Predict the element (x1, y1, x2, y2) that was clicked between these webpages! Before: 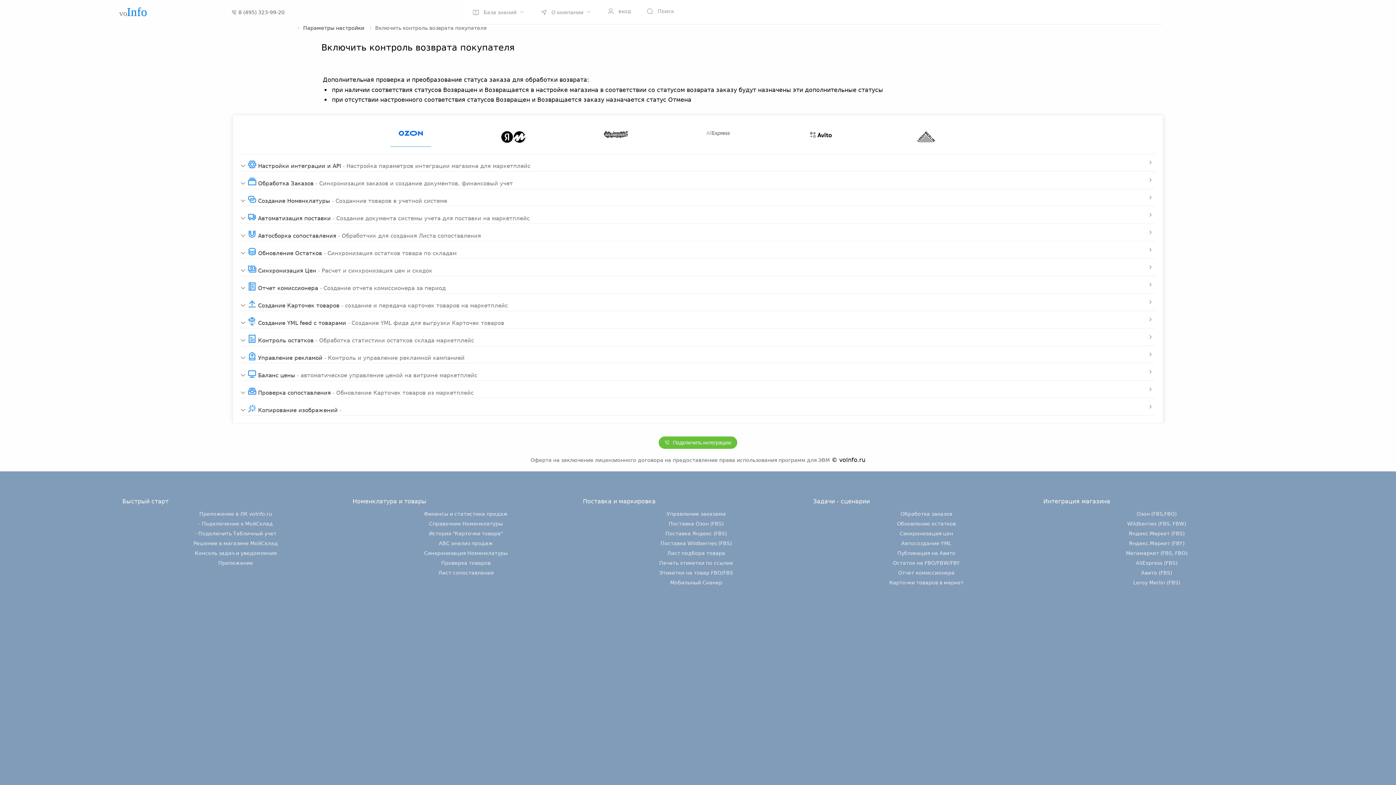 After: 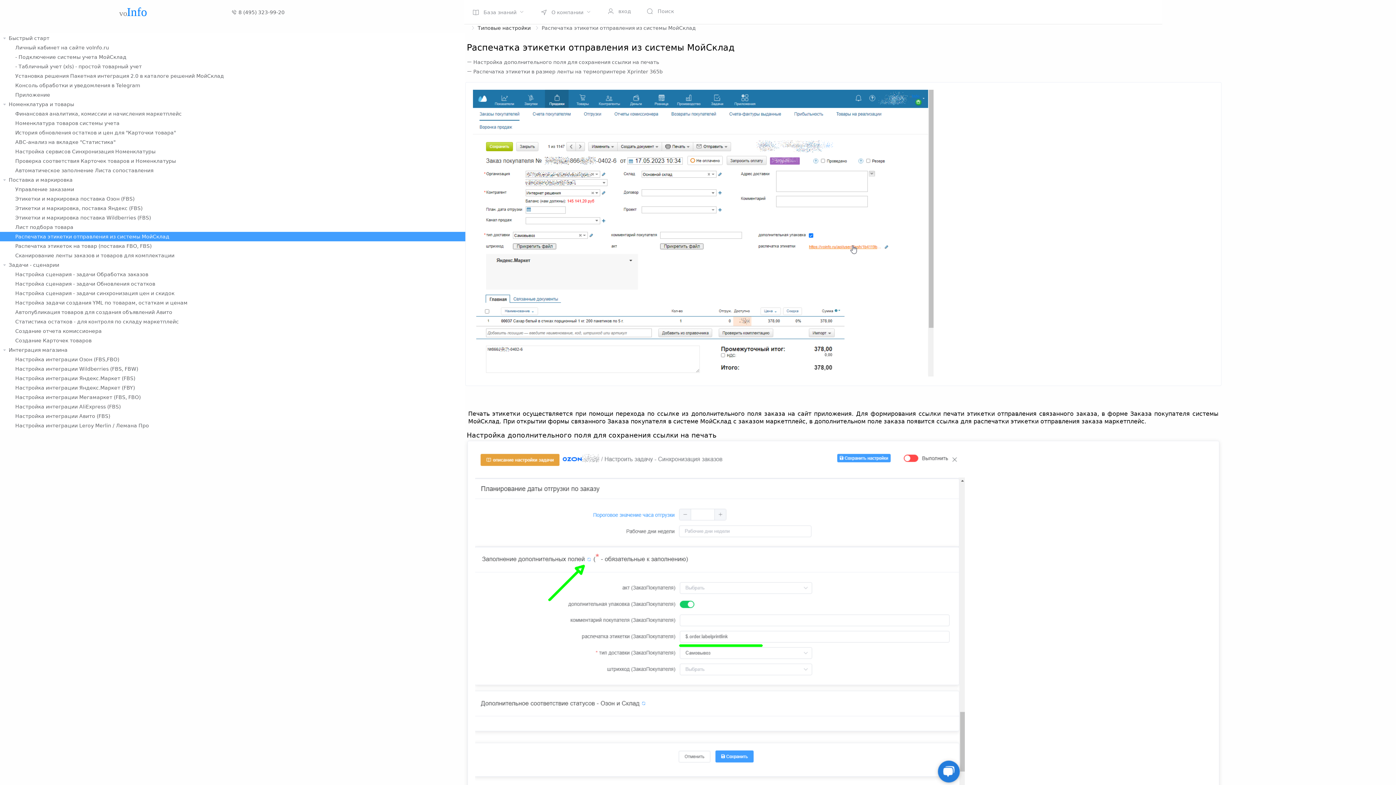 Action: bbox: (659, 560, 733, 566) label: Печать этикетки по ссылке